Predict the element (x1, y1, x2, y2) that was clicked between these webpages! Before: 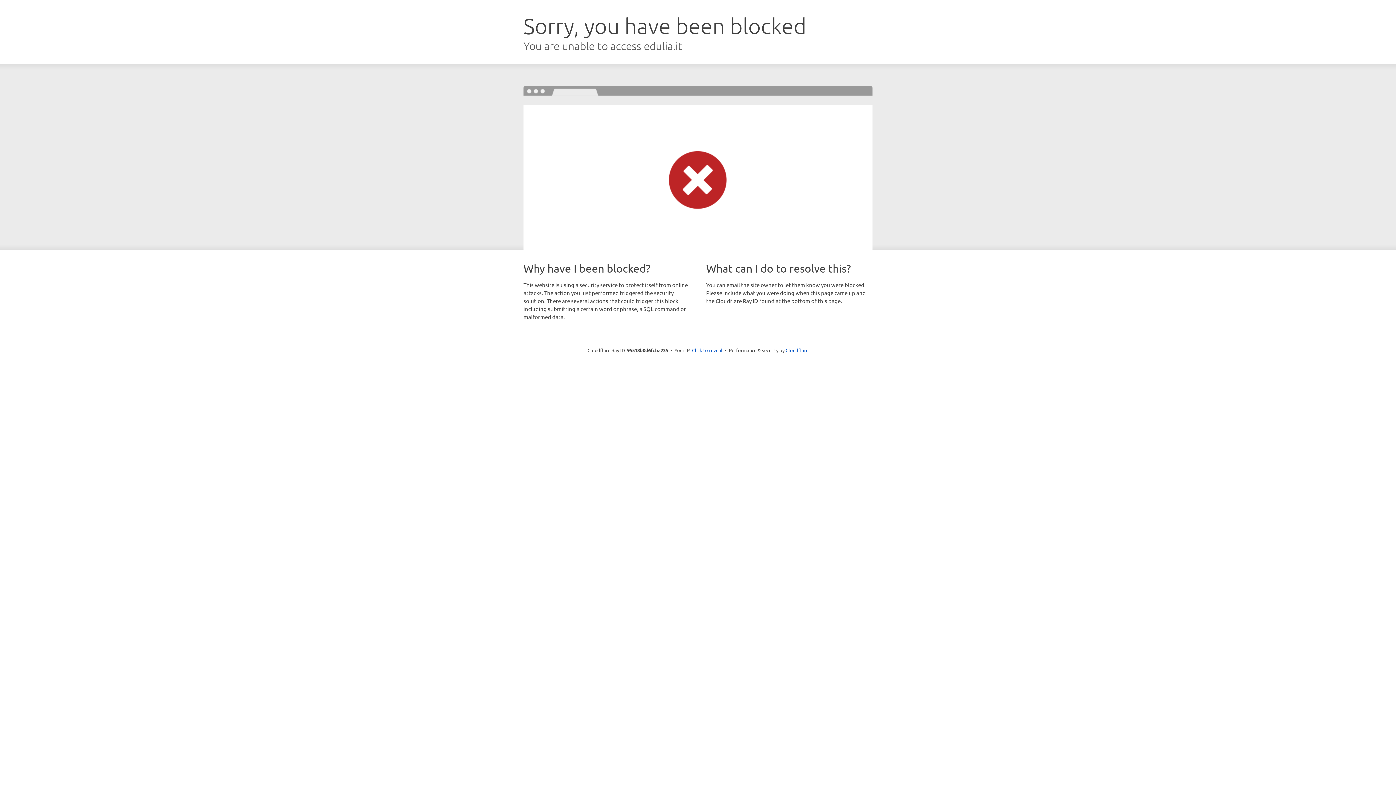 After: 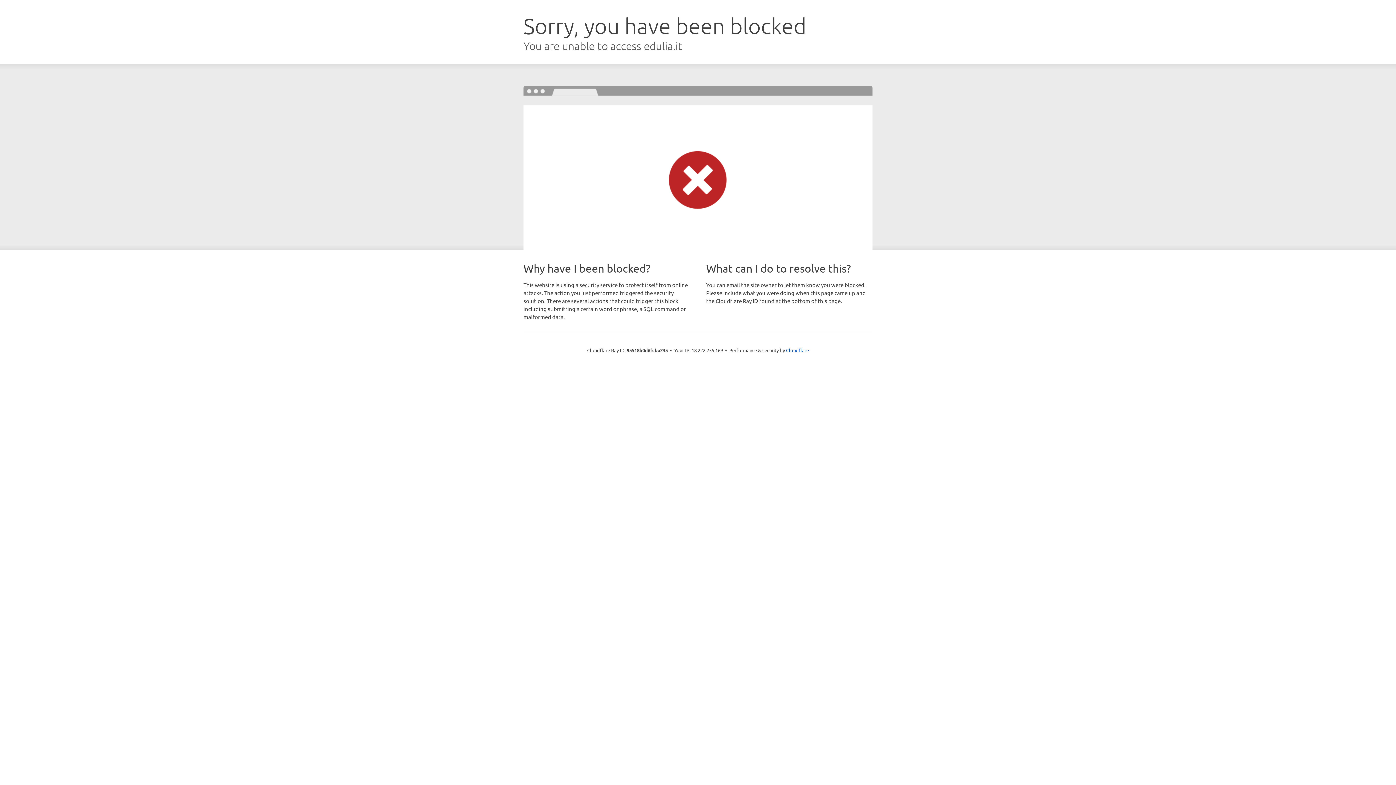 Action: bbox: (692, 346, 722, 353) label: Click to reveal